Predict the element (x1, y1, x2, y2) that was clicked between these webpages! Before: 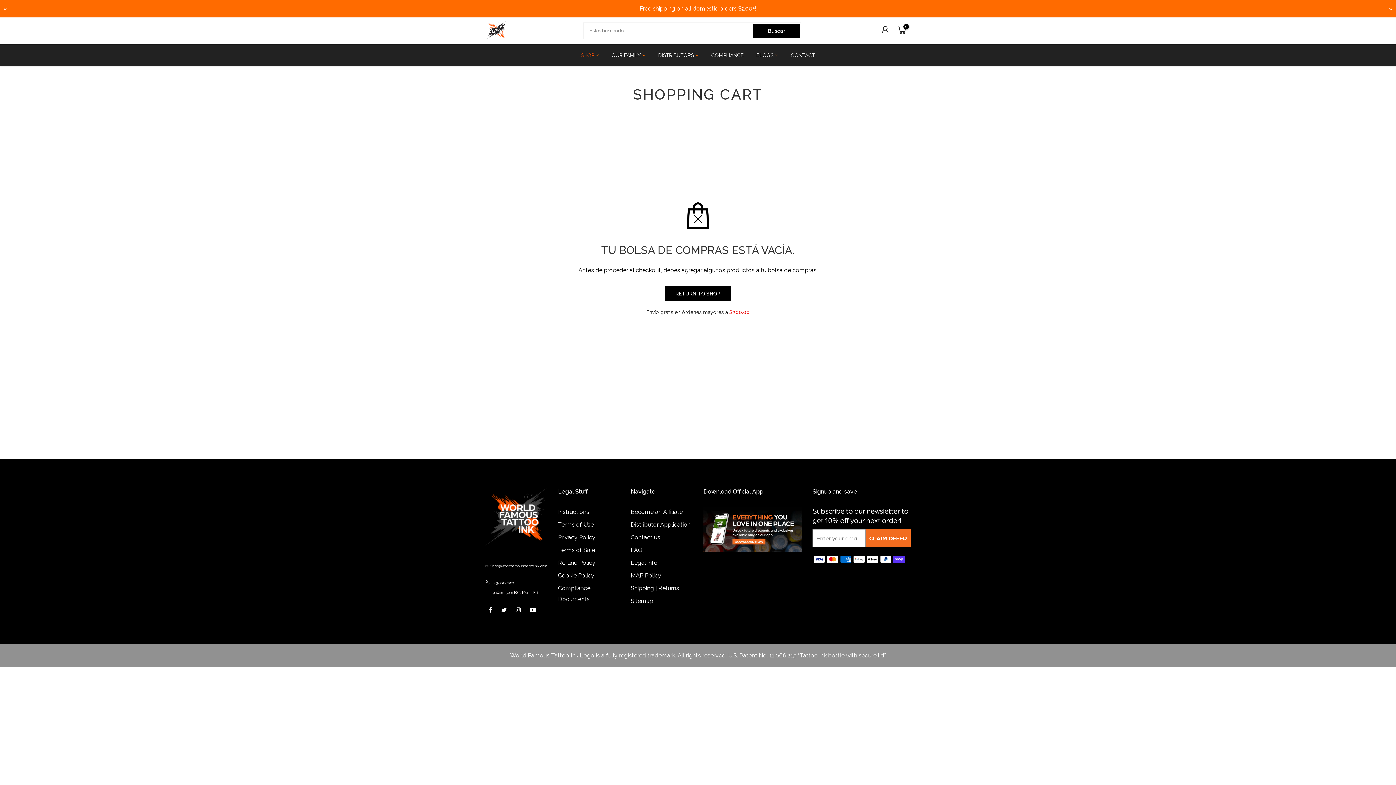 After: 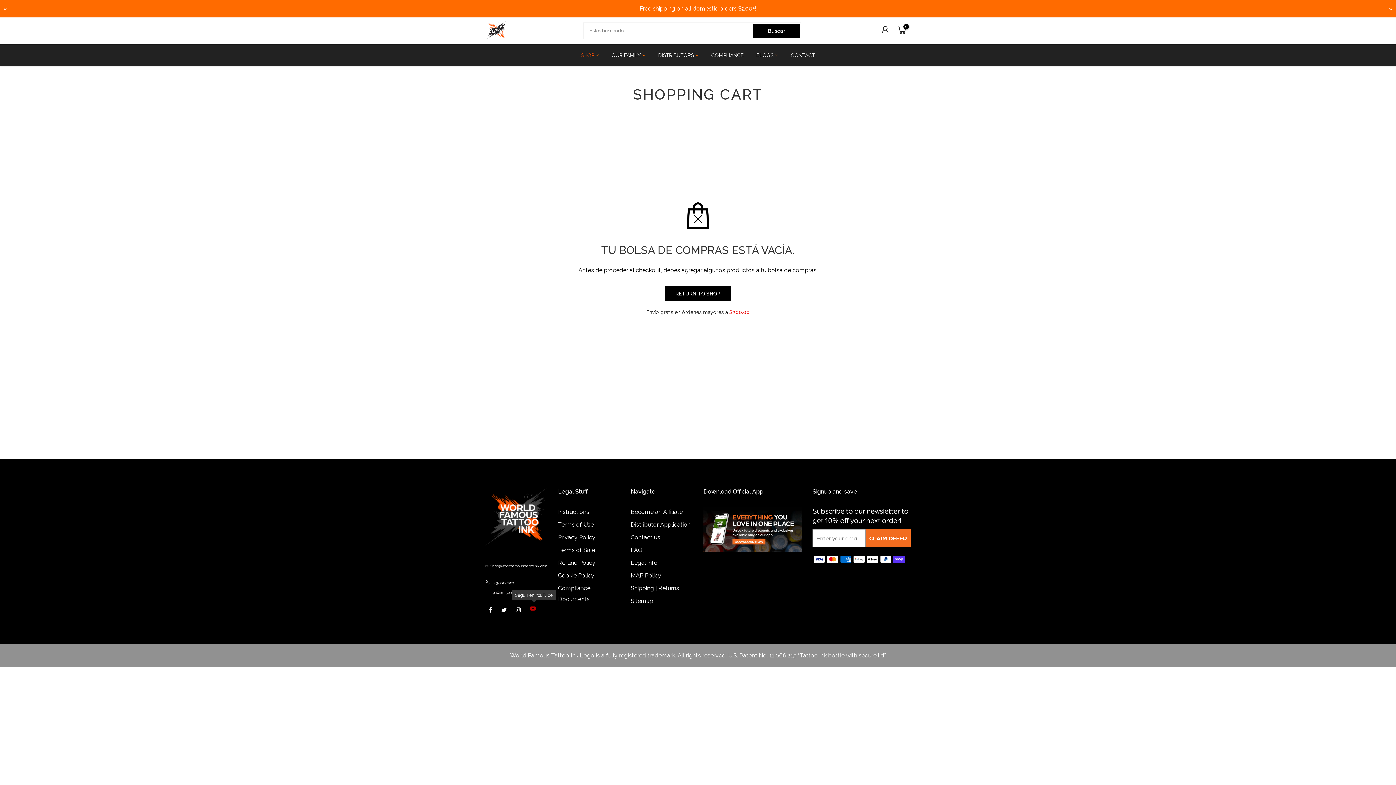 Action: bbox: (530, 604, 537, 615)